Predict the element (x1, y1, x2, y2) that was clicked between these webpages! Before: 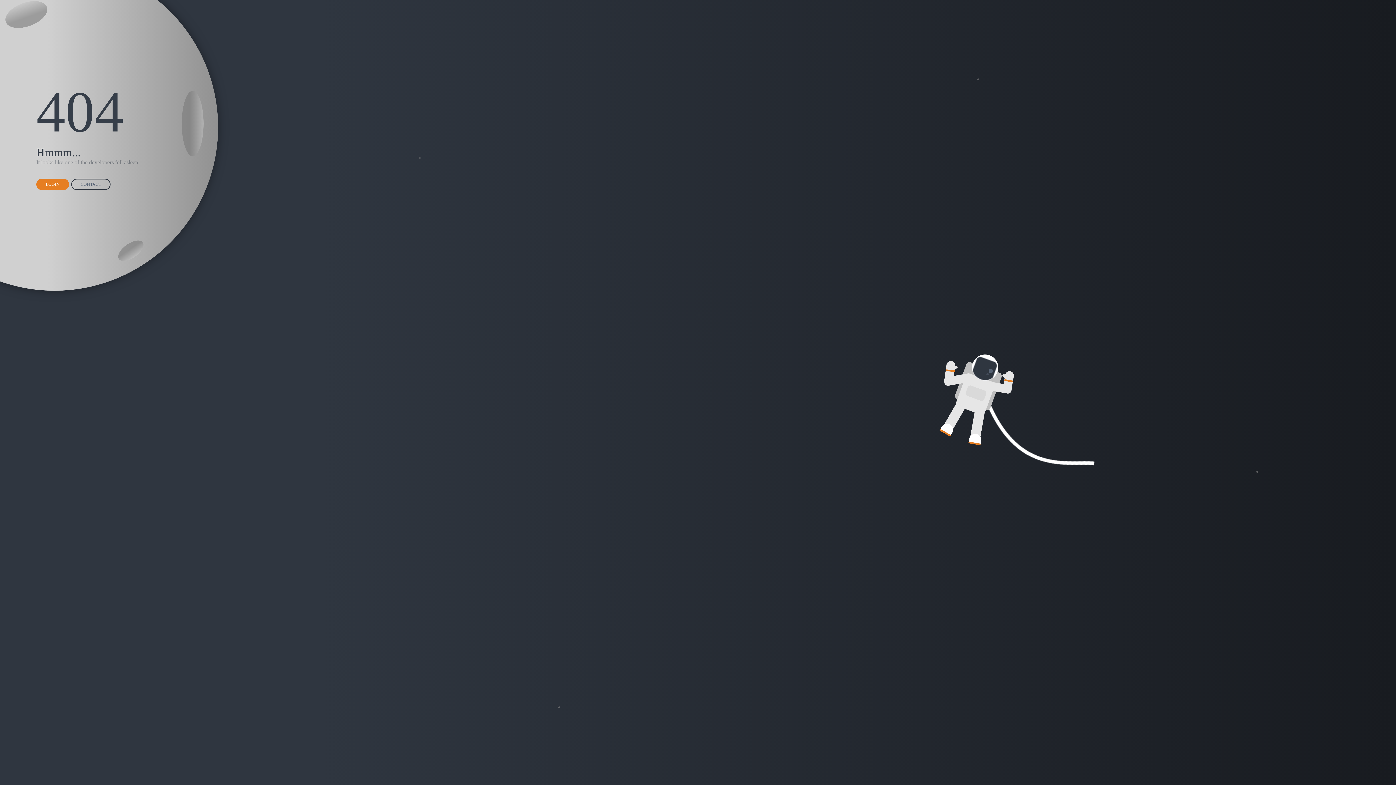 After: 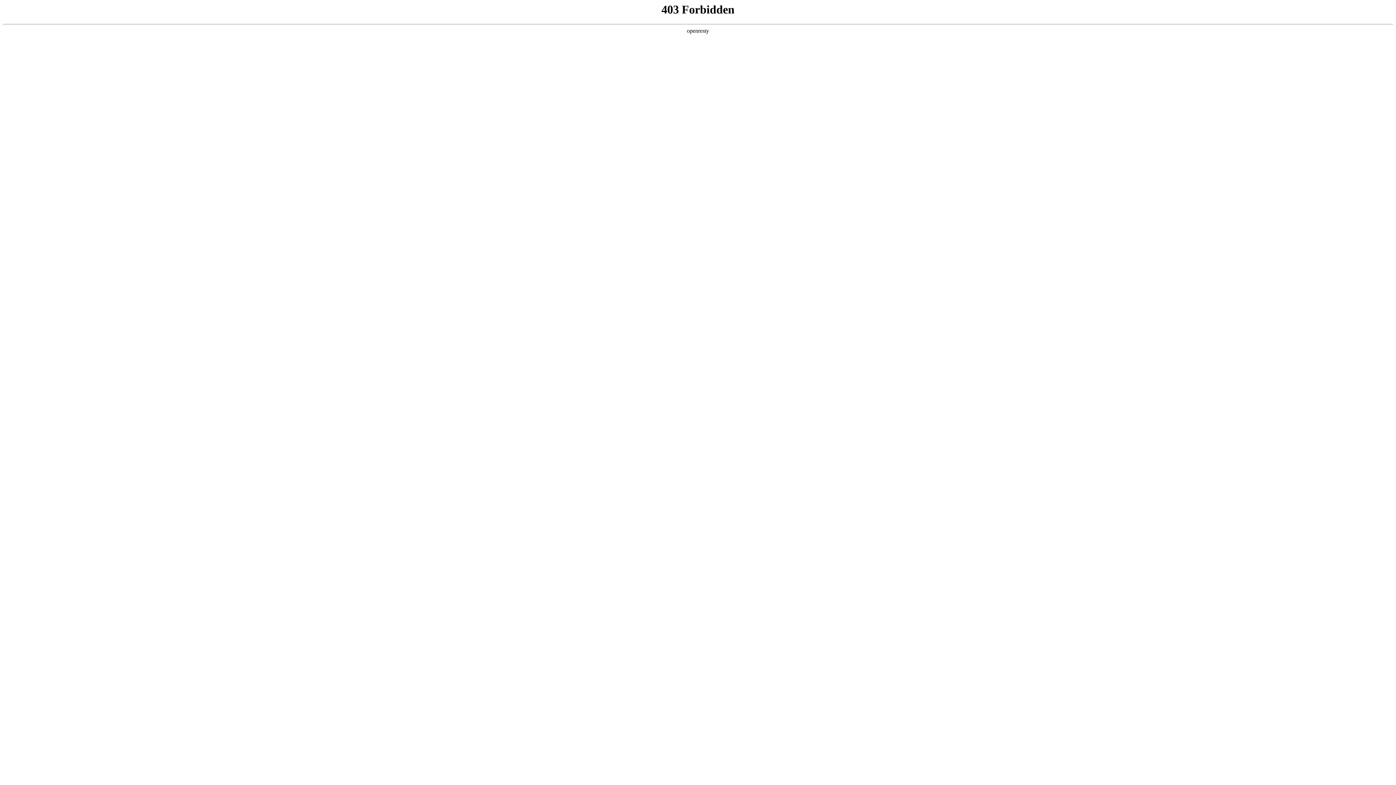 Action: label: CONTACT bbox: (71, 178, 110, 190)